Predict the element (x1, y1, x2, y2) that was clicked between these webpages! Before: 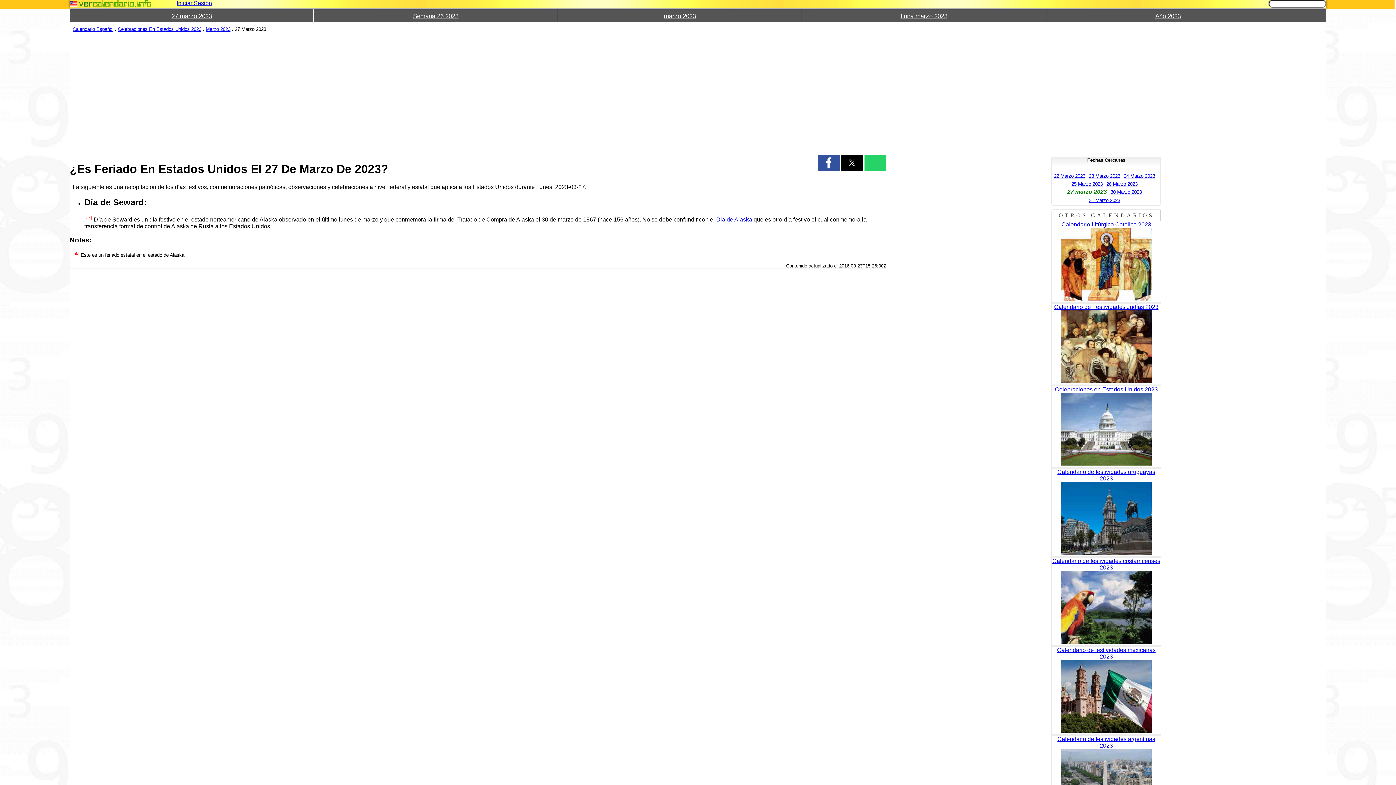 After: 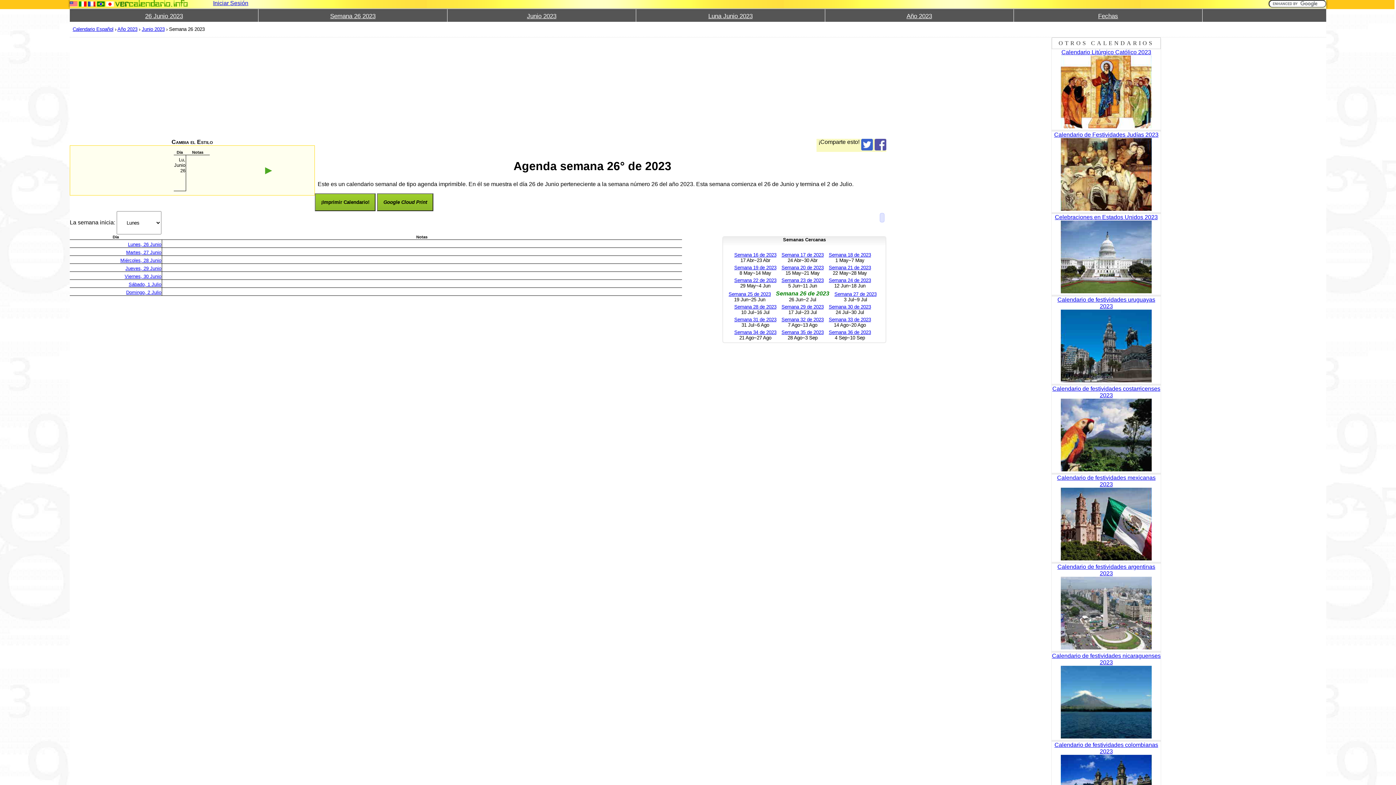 Action: label: Semana 26 2023 bbox: (413, 12, 458, 19)